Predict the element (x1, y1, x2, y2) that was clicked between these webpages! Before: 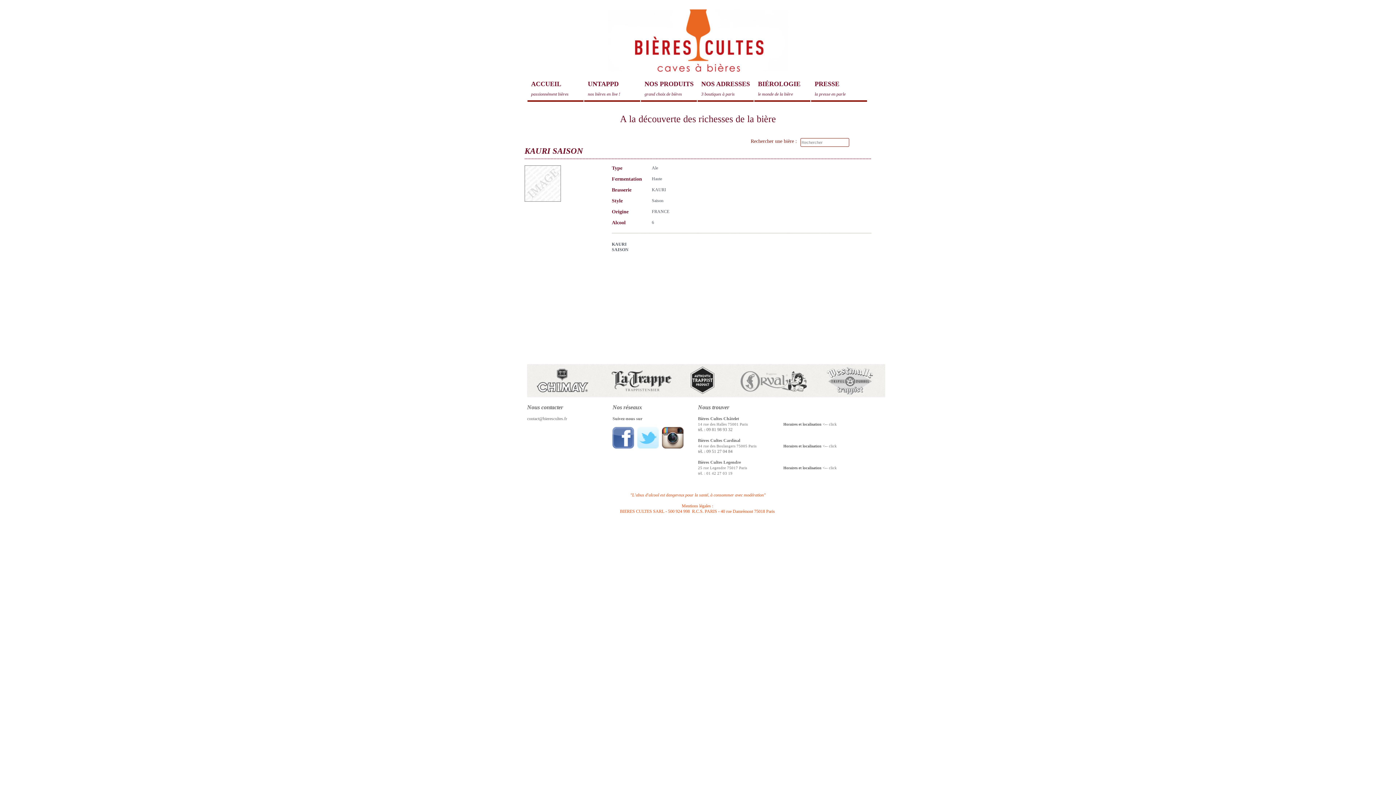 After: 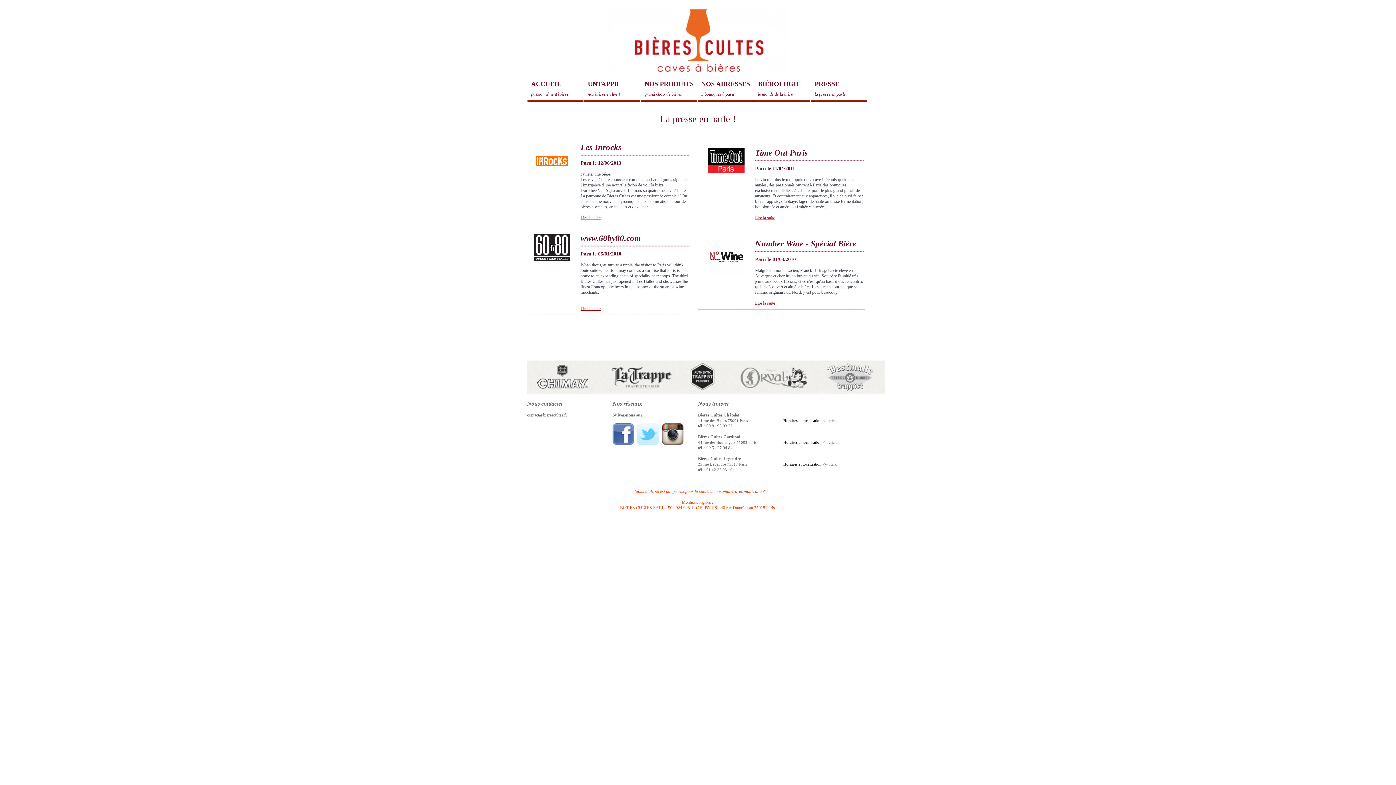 Action: bbox: (811, 73, 867, 105) label: PRESSE
la presse en parle